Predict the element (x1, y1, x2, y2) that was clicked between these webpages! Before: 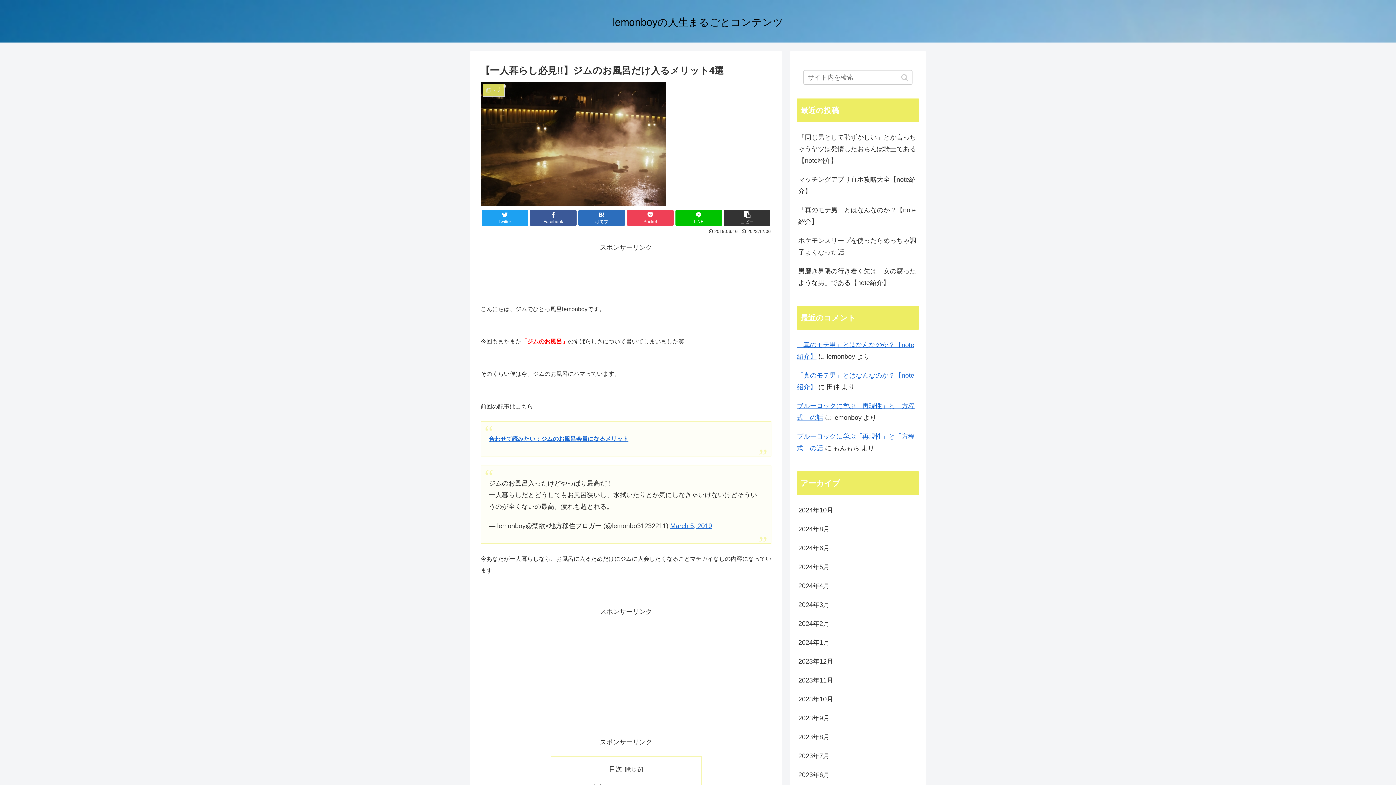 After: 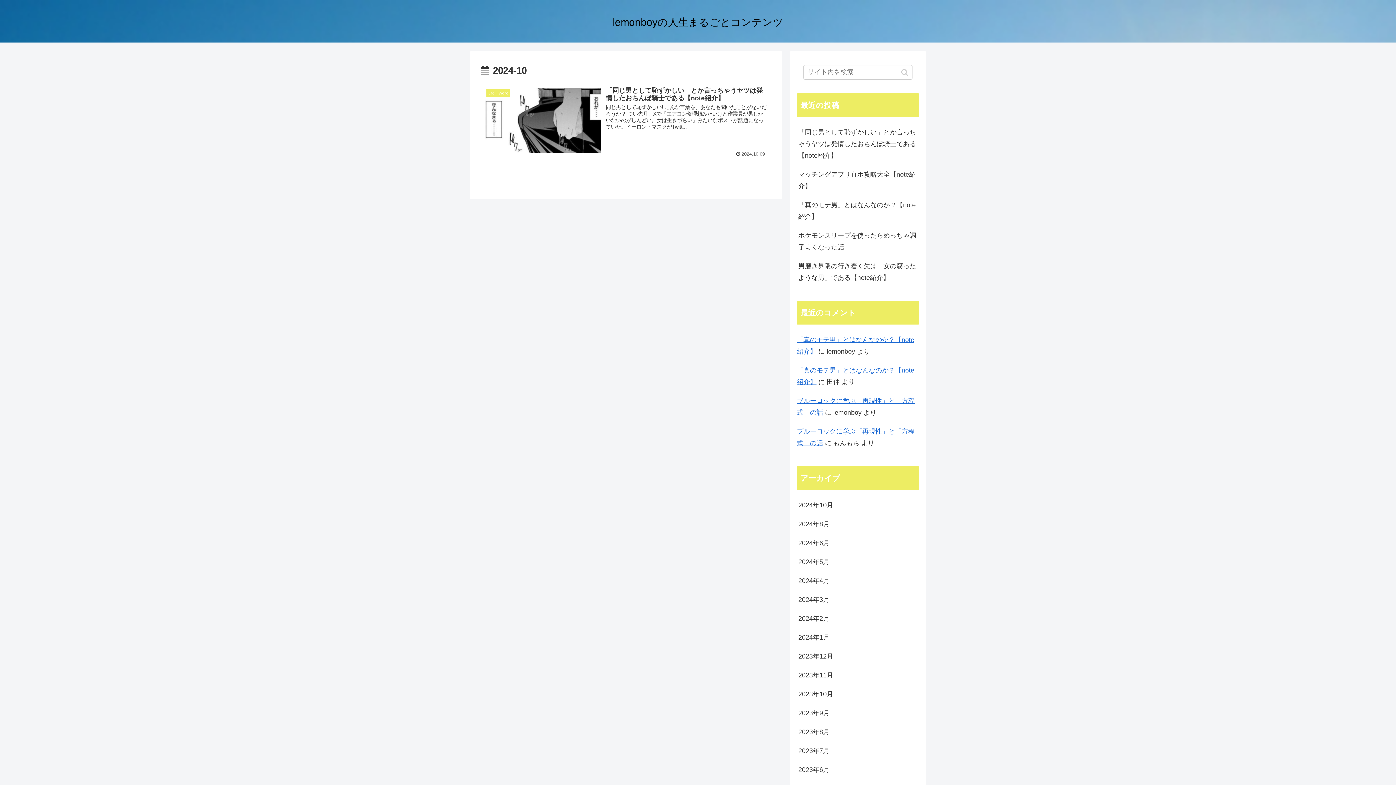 Action: label: 2024年10月 bbox: (797, 501, 919, 520)